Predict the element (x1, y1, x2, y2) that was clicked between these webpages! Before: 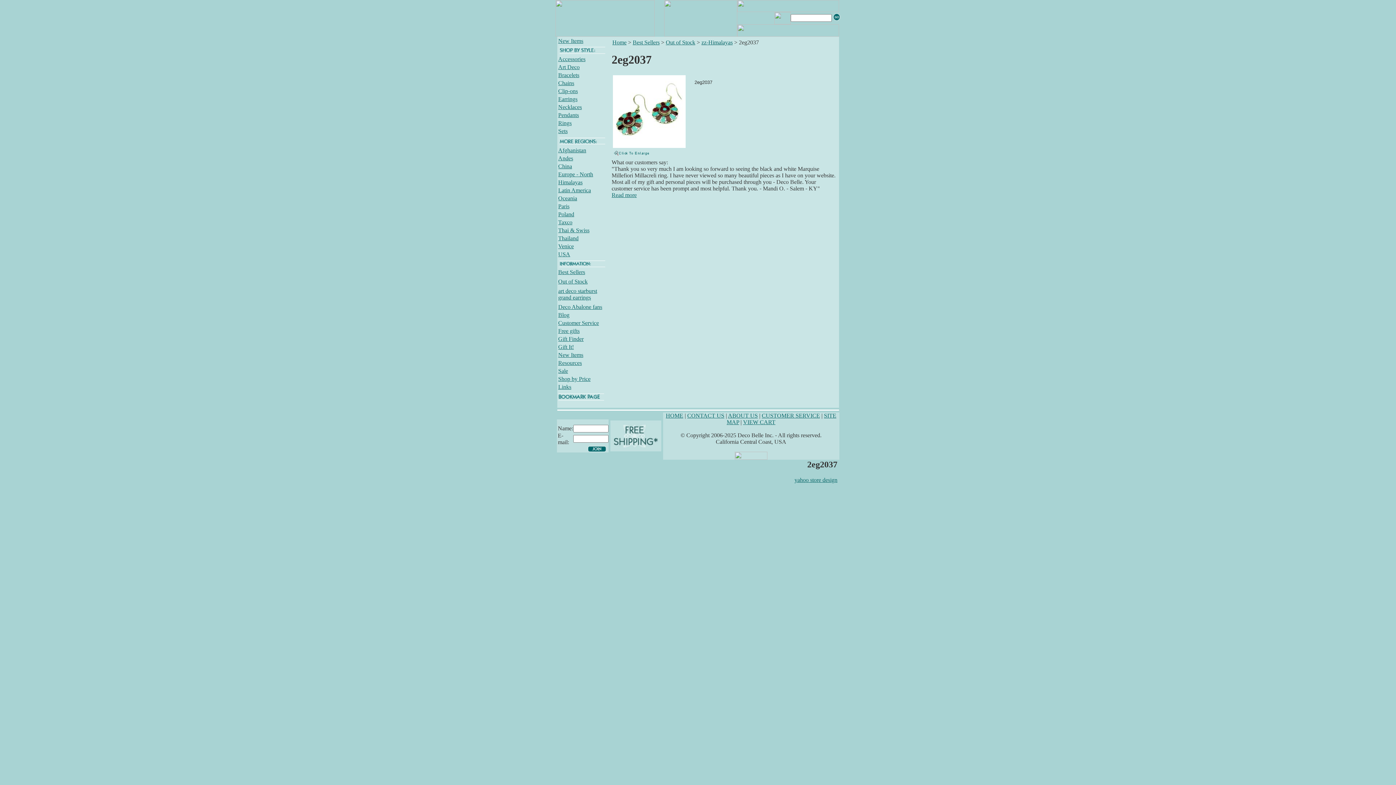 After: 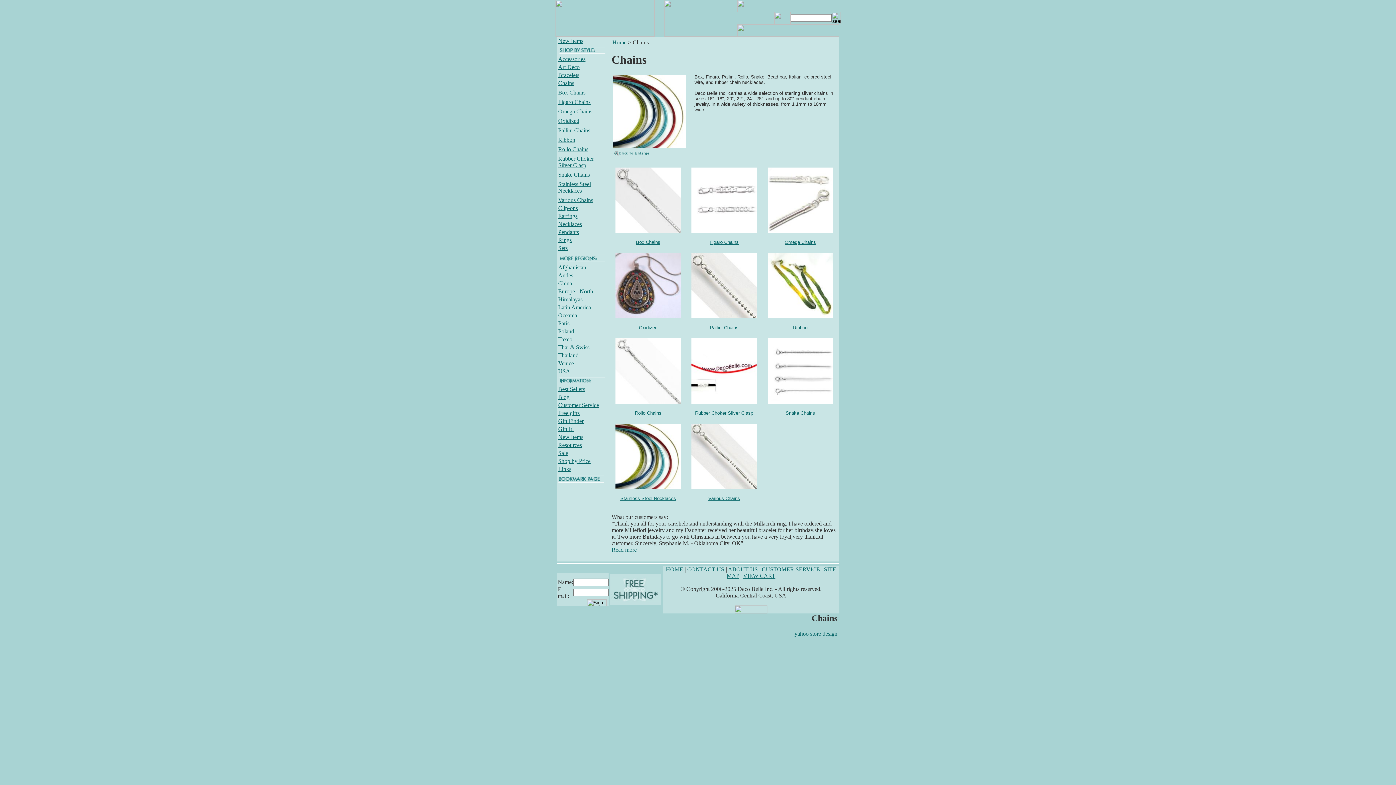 Action: bbox: (558, 80, 574, 86) label: Chains